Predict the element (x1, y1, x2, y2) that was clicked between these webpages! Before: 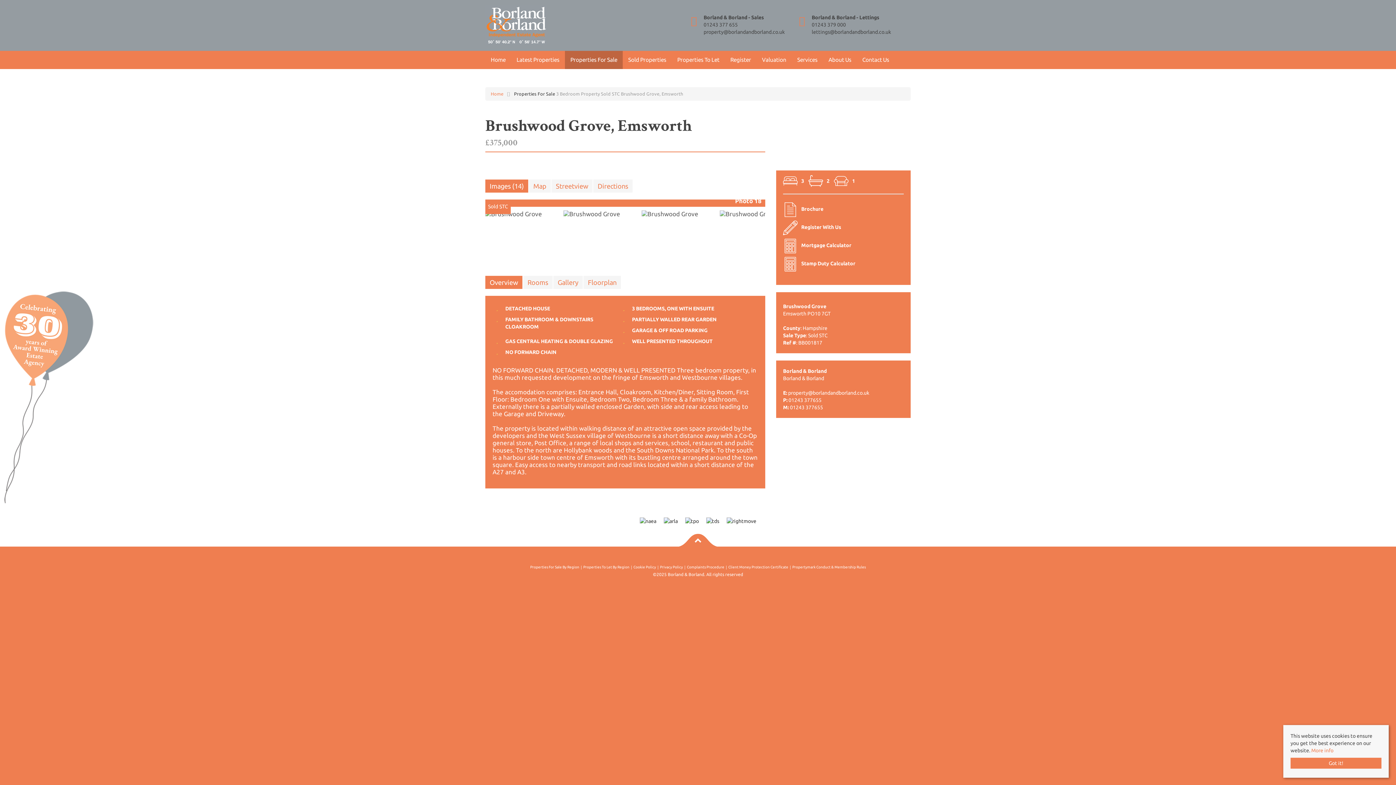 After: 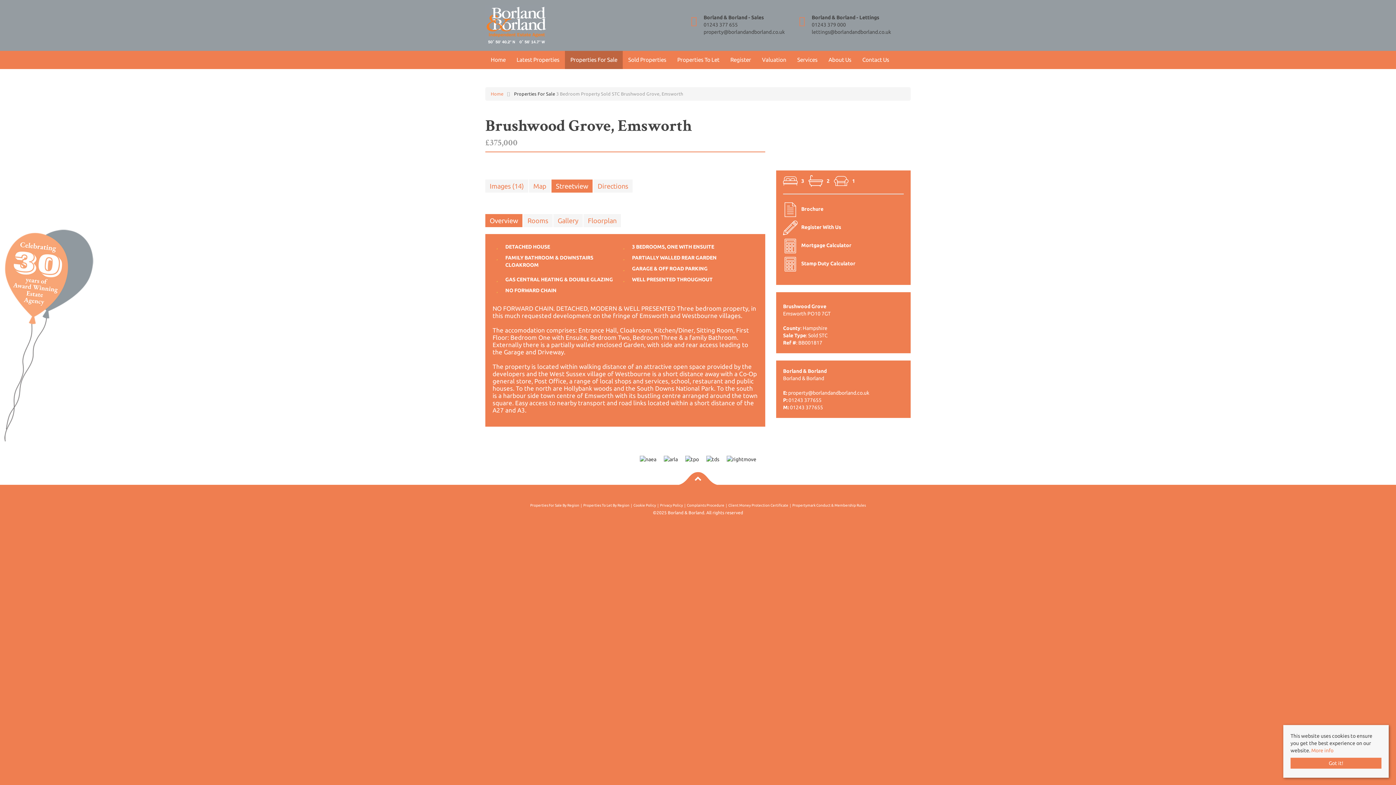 Action: bbox: (551, 179, 592, 192) label: Streetview